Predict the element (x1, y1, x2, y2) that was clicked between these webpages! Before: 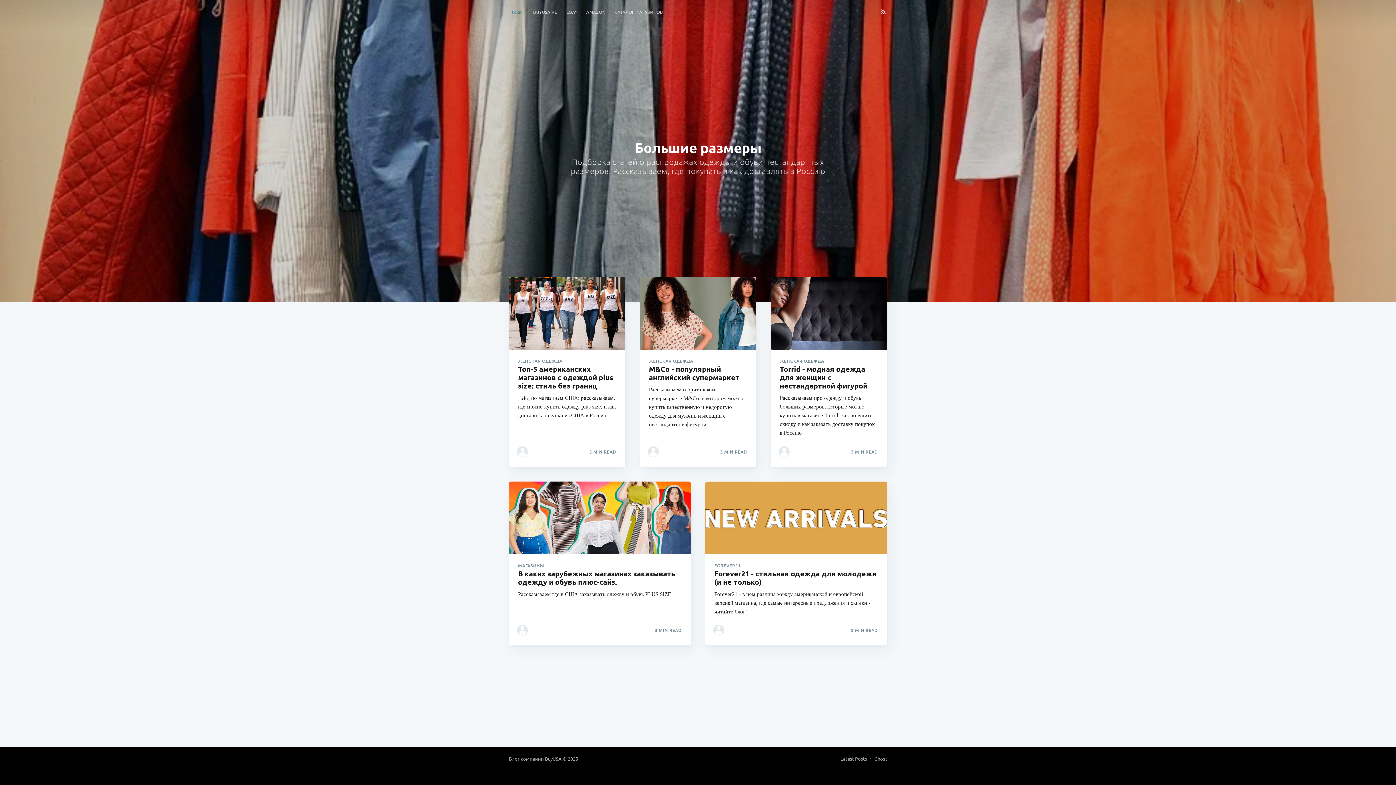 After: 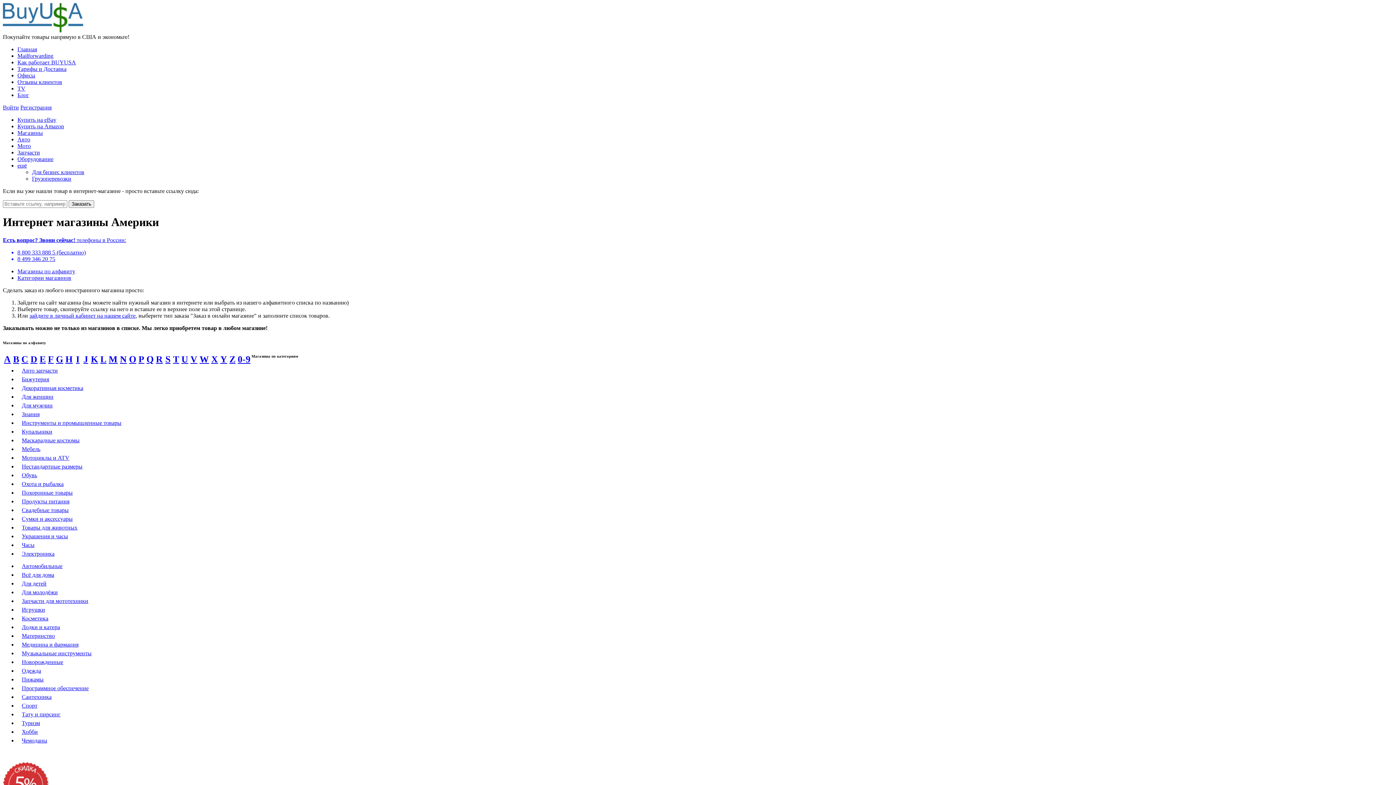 Action: bbox: (610, 5, 667, 19) label: КАТАЛОГ МАГАЗИНОВ